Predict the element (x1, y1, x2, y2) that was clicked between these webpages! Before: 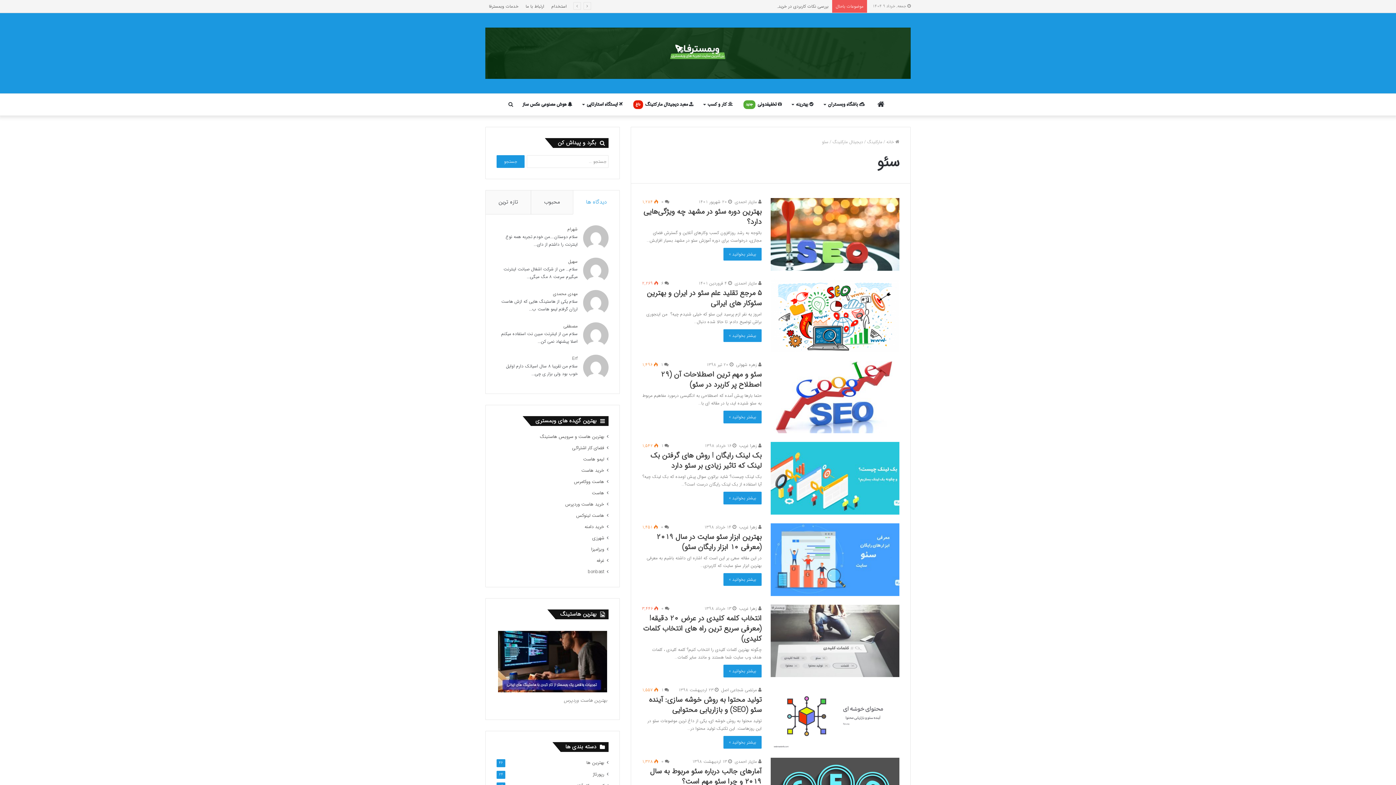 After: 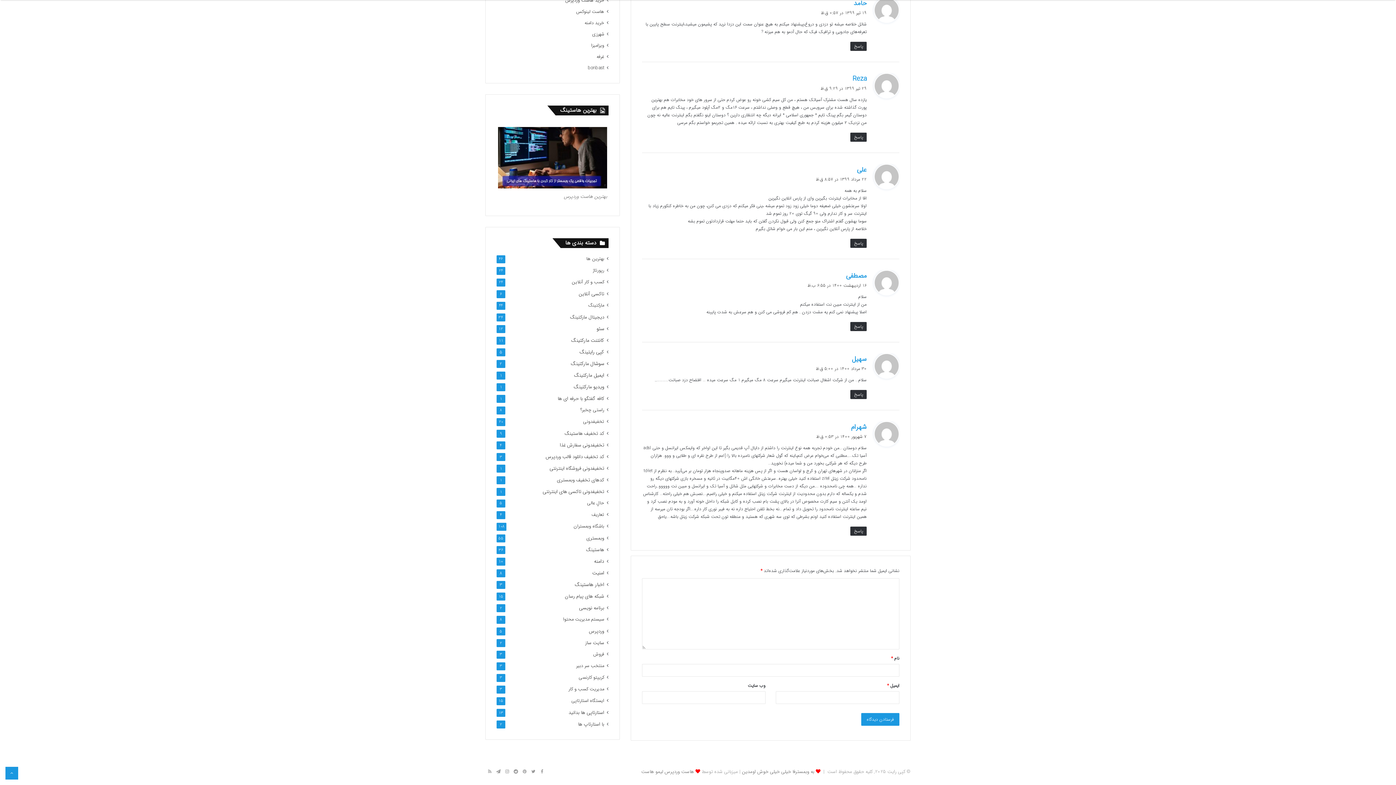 Action: bbox: (568, 258, 577, 265) label: سهیل